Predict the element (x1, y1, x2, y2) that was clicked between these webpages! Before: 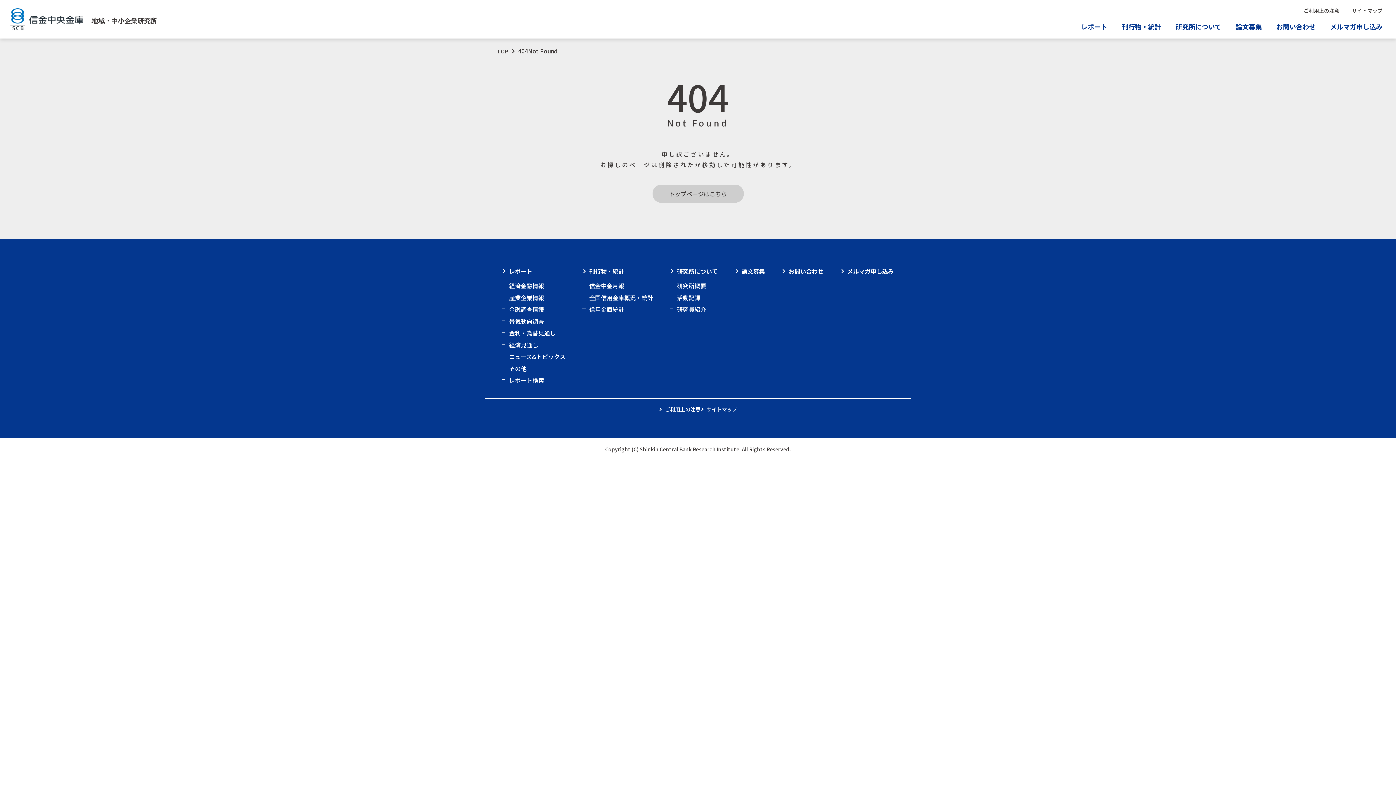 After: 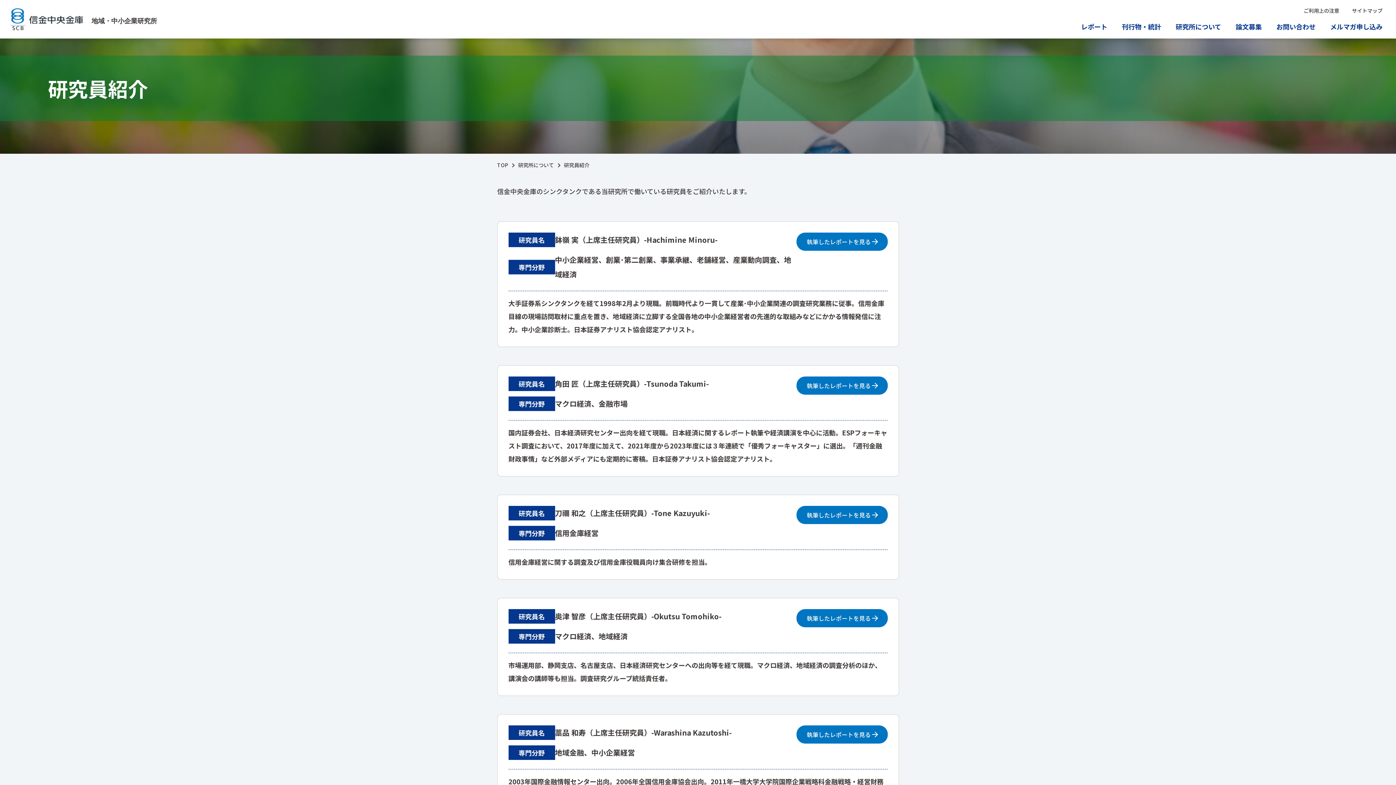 Action: label: 研究員紹介 bbox: (670, 305, 706, 313)